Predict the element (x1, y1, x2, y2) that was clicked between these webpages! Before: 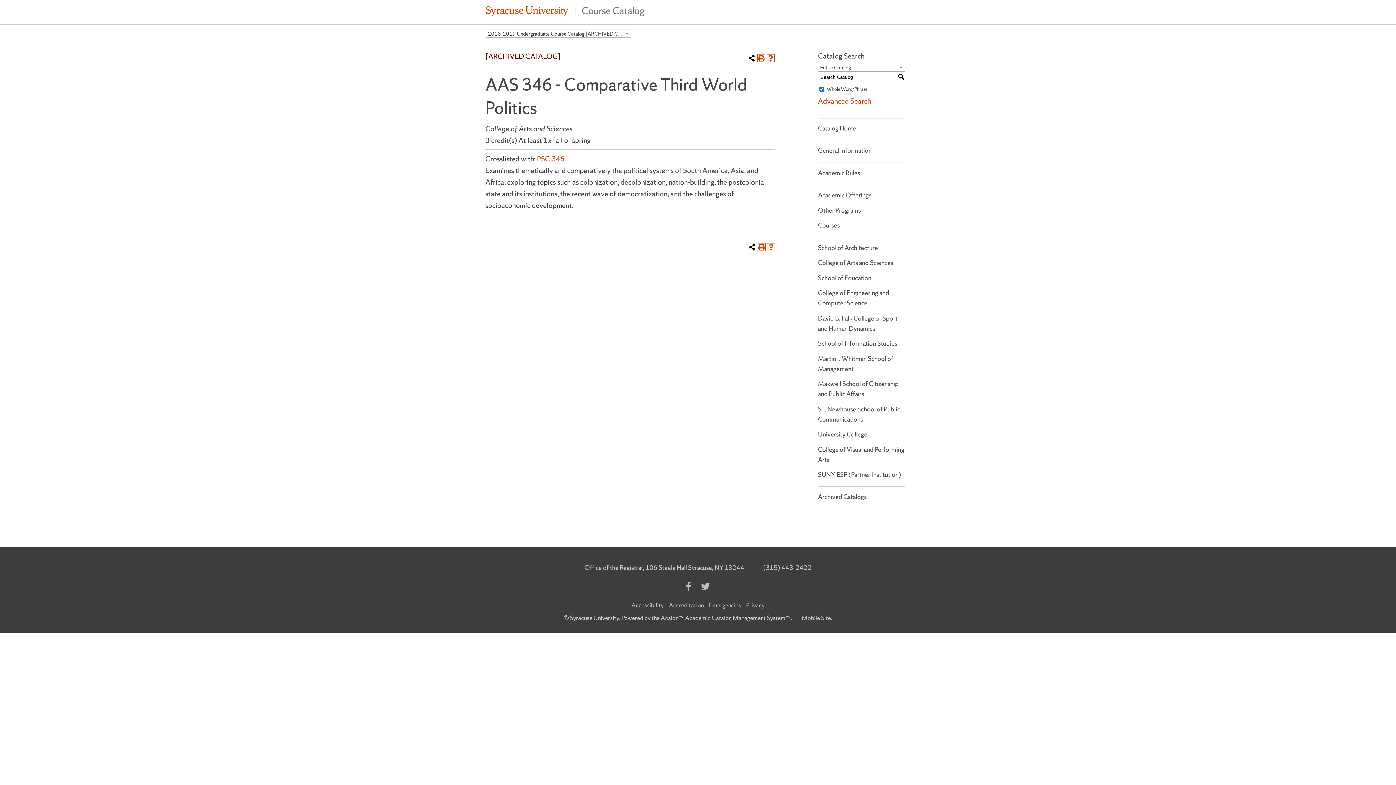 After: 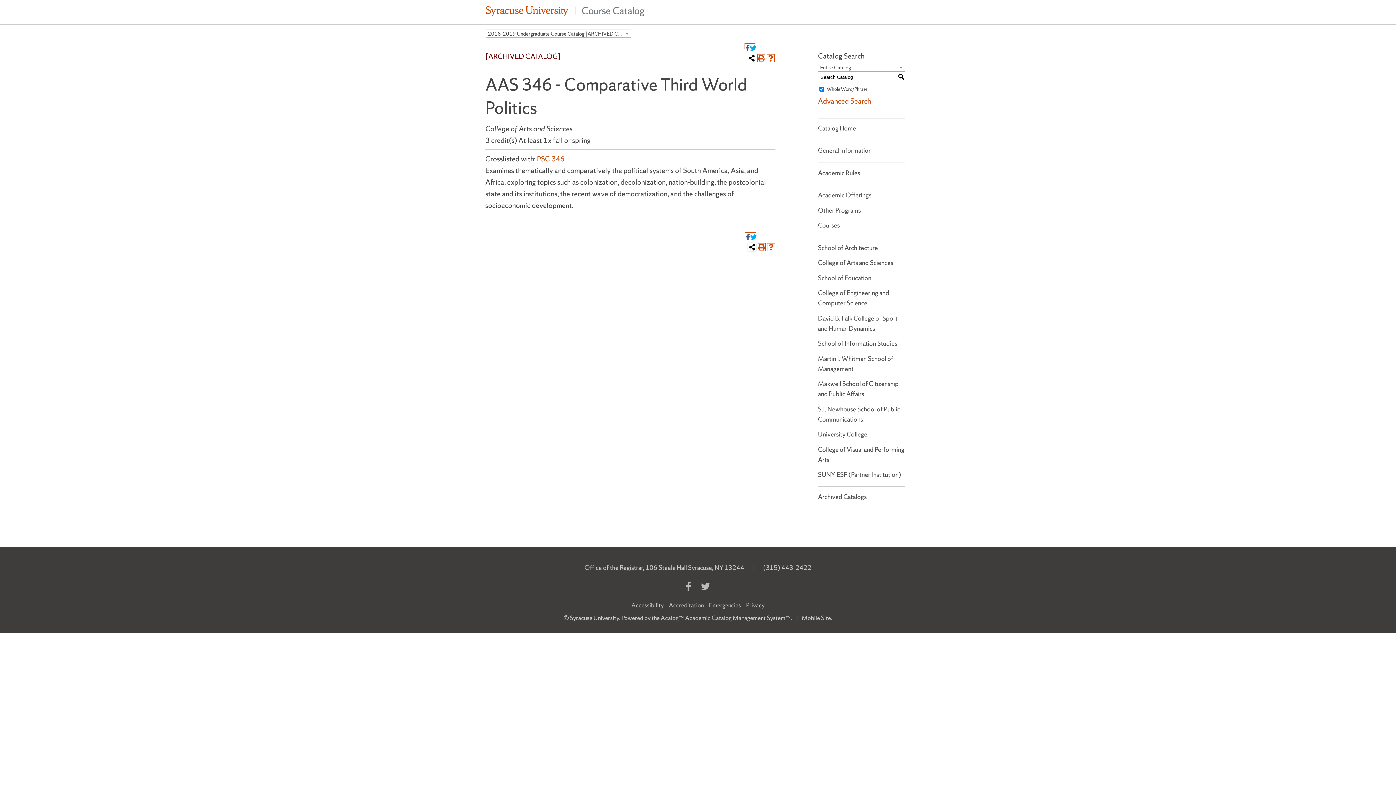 Action: label: Share this Page bbox: (748, 243, 756, 251)